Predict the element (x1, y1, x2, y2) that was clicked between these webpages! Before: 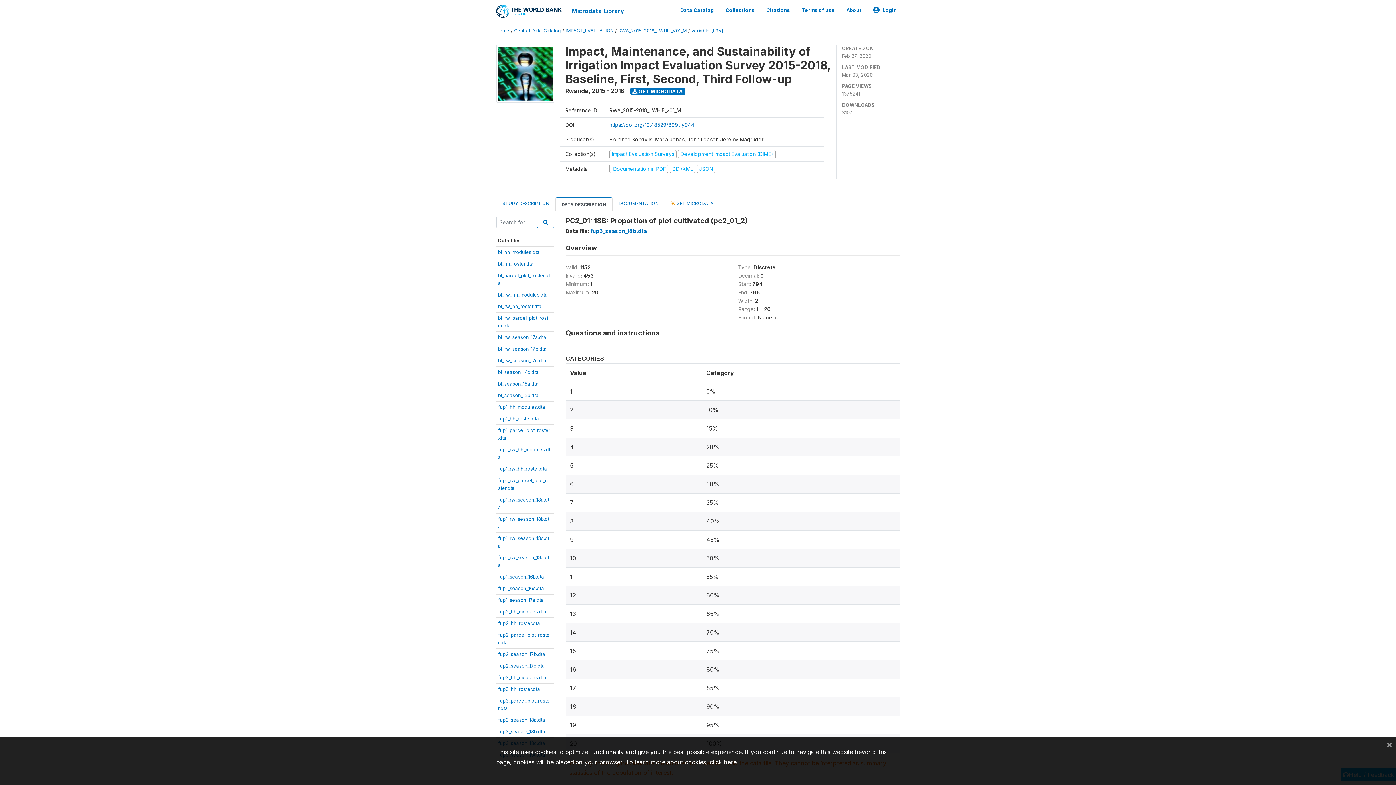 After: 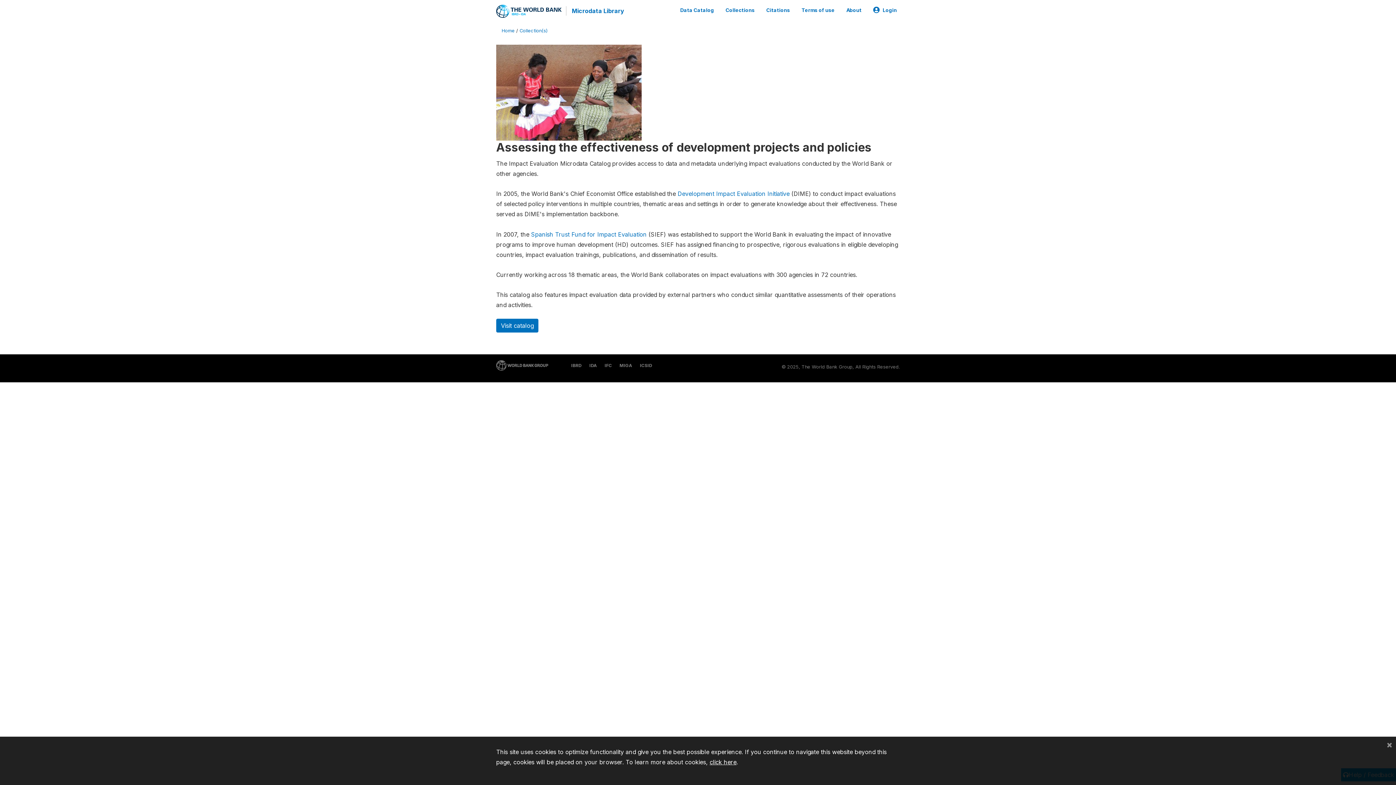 Action: label: Impact Evaluation Surveys  bbox: (609, 150, 678, 157)